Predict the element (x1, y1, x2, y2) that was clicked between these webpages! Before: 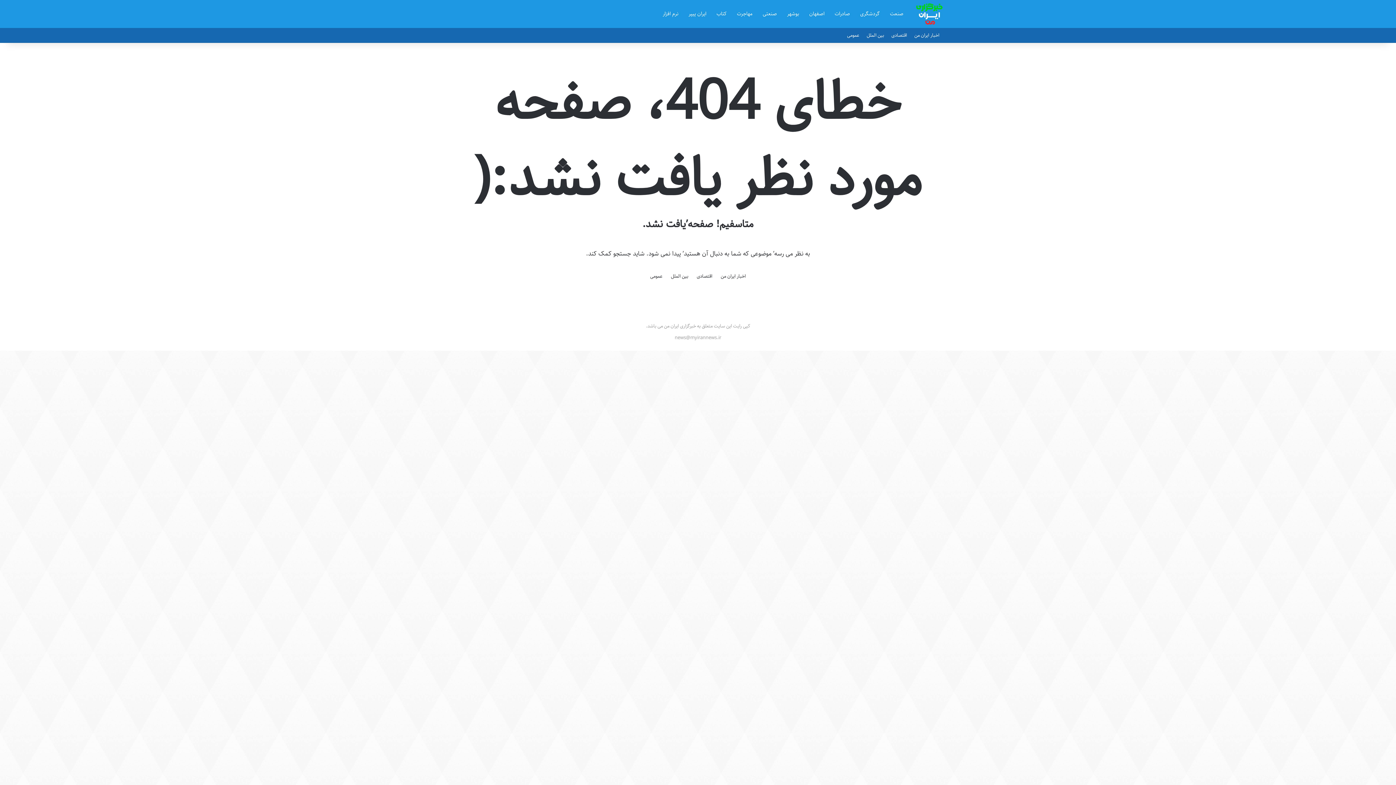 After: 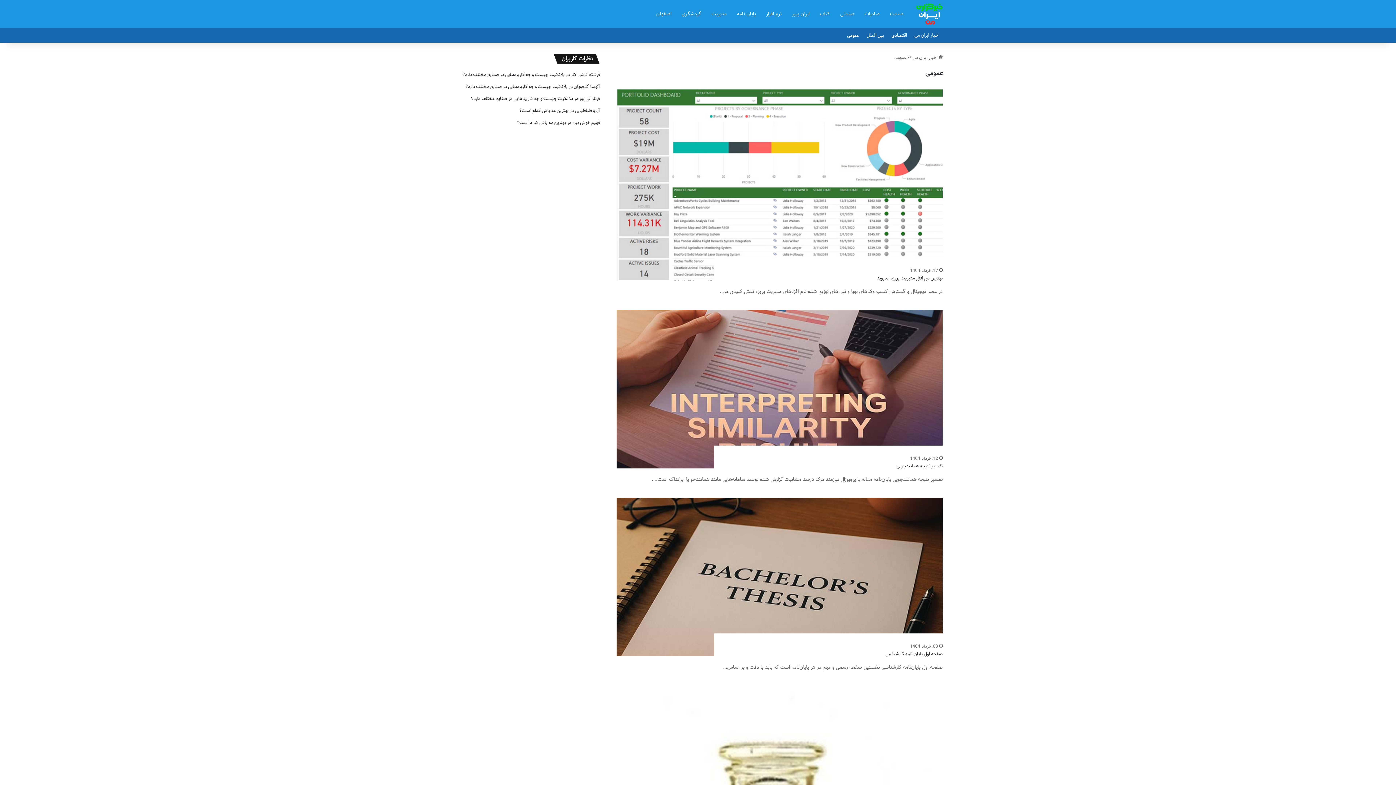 Action: bbox: (650, 272, 662, 280) label: عمومی